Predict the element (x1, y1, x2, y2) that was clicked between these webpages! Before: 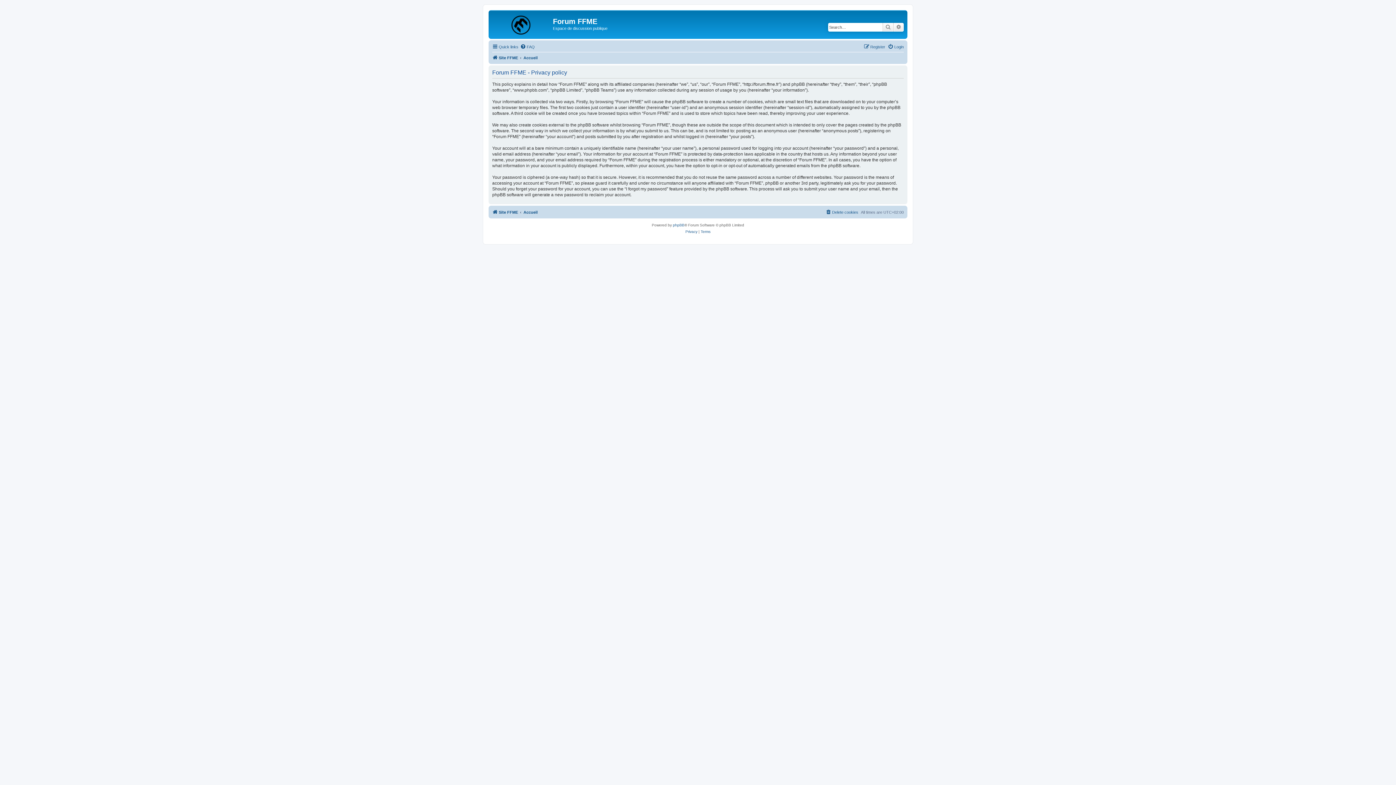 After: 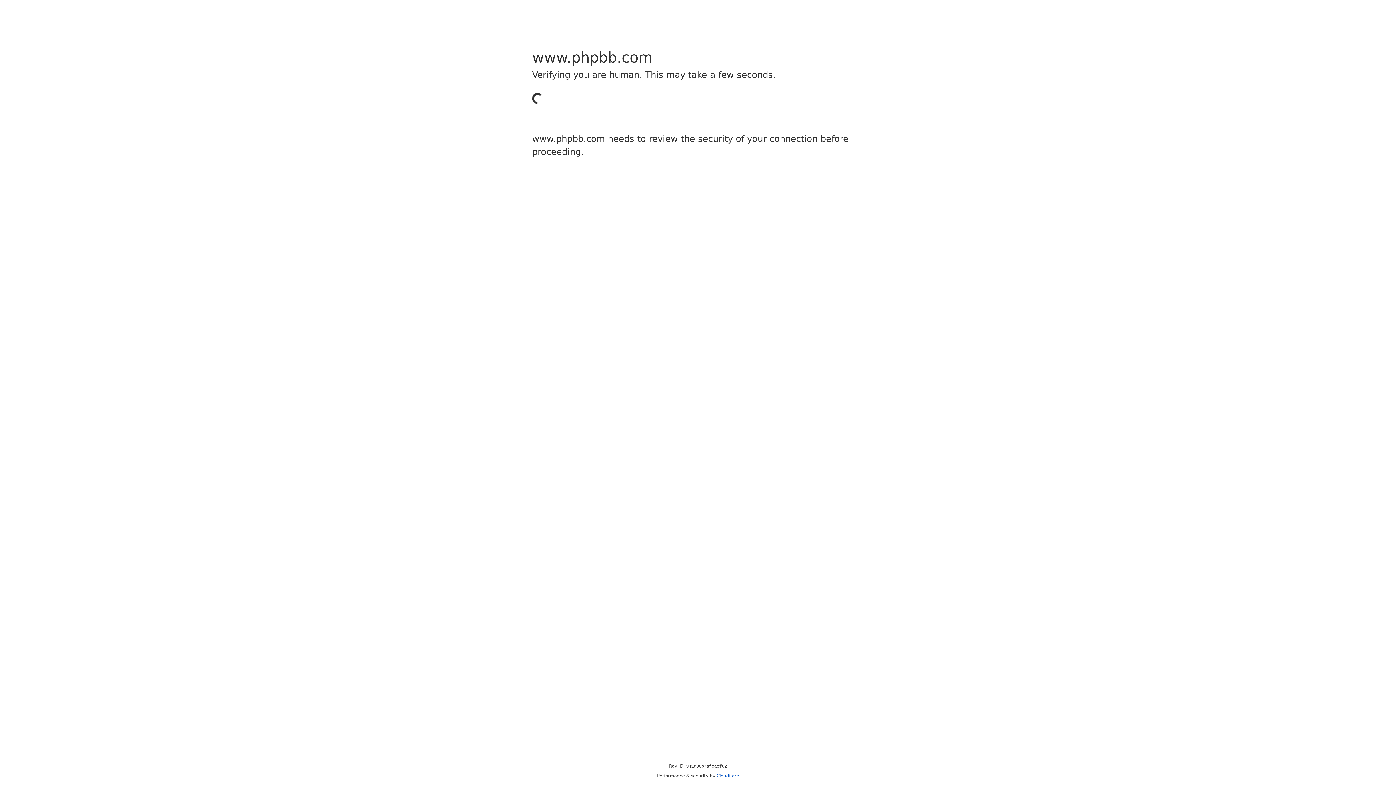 Action: label: phpBB bbox: (673, 222, 684, 228)